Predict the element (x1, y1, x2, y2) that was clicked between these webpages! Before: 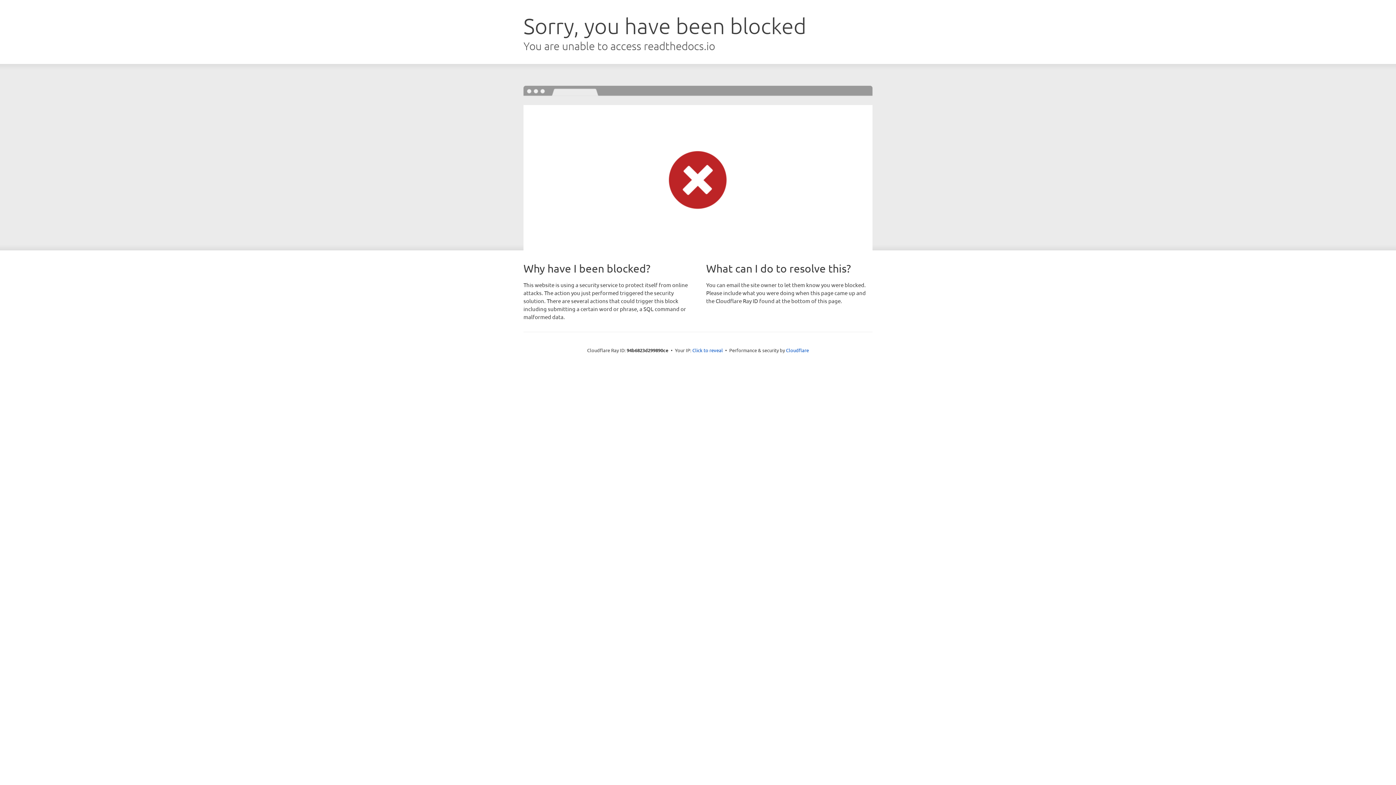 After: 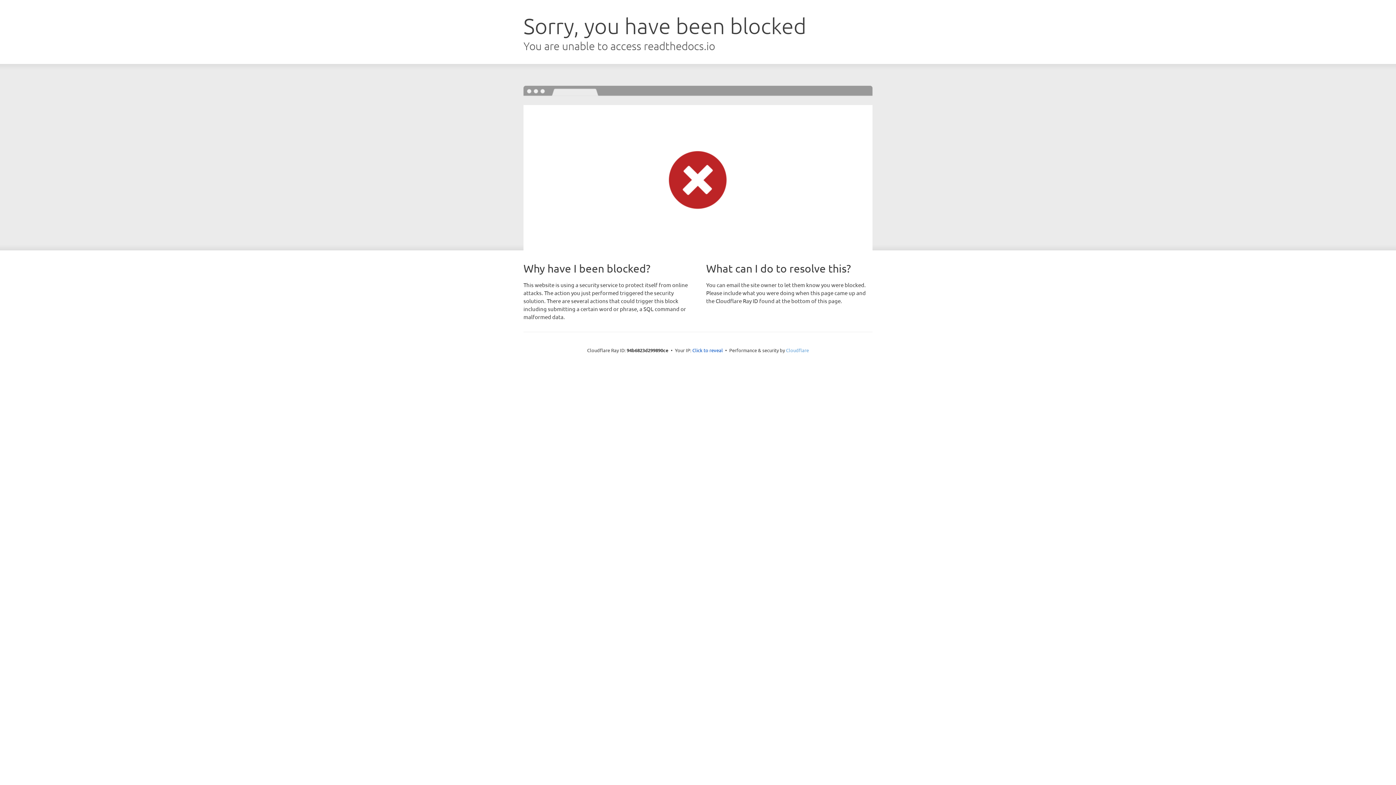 Action: label: Cloudflare bbox: (786, 347, 809, 353)